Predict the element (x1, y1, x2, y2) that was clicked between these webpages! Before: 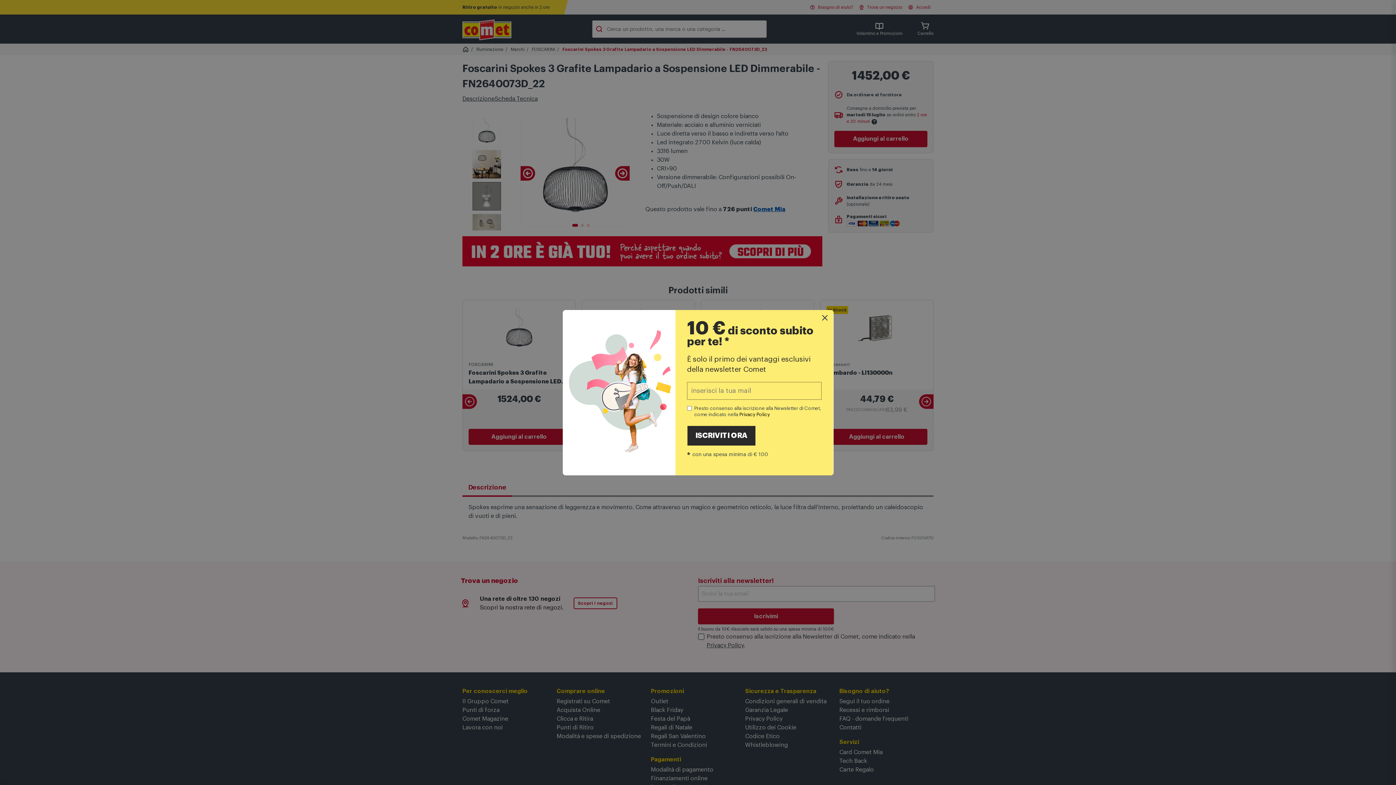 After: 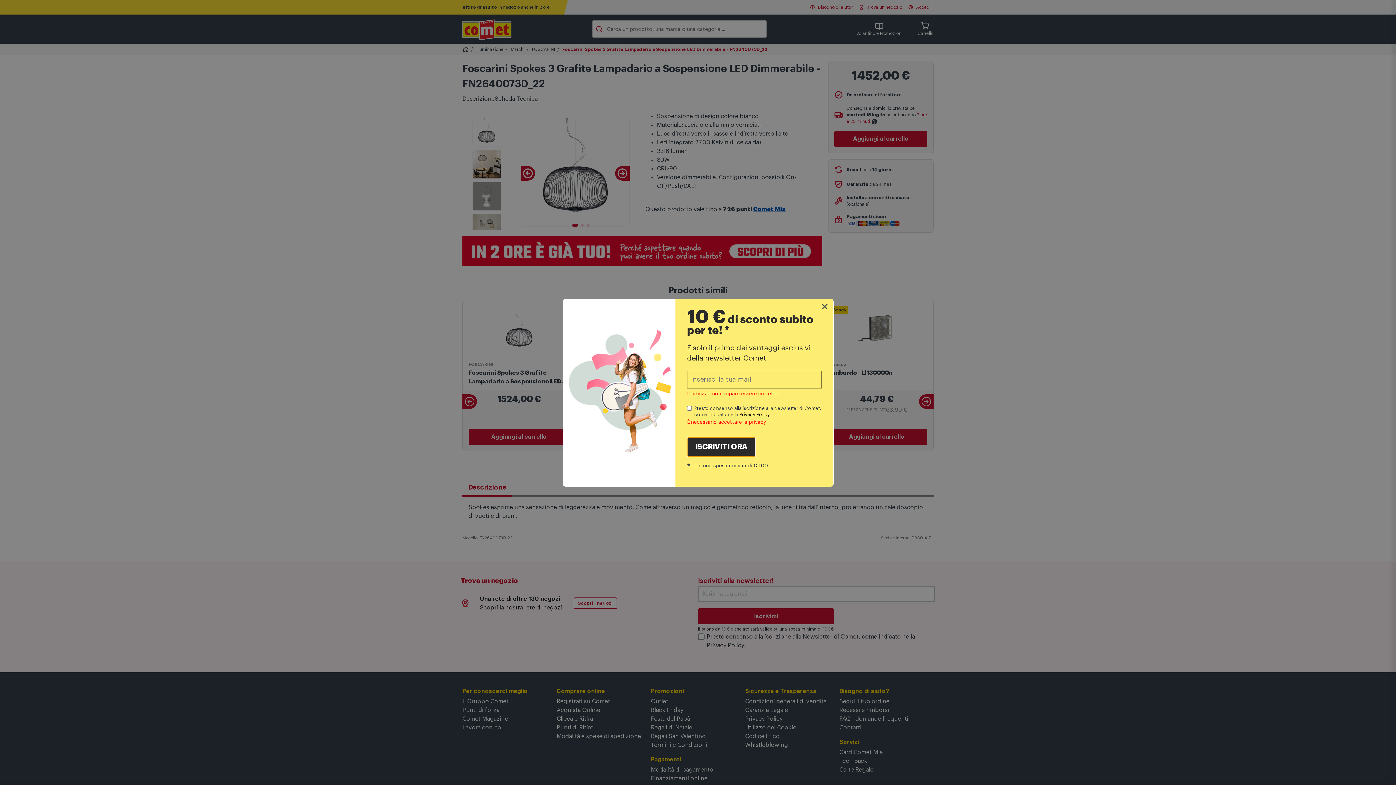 Action: bbox: (687, 426, 755, 445) label: ISCRIVITI ORA